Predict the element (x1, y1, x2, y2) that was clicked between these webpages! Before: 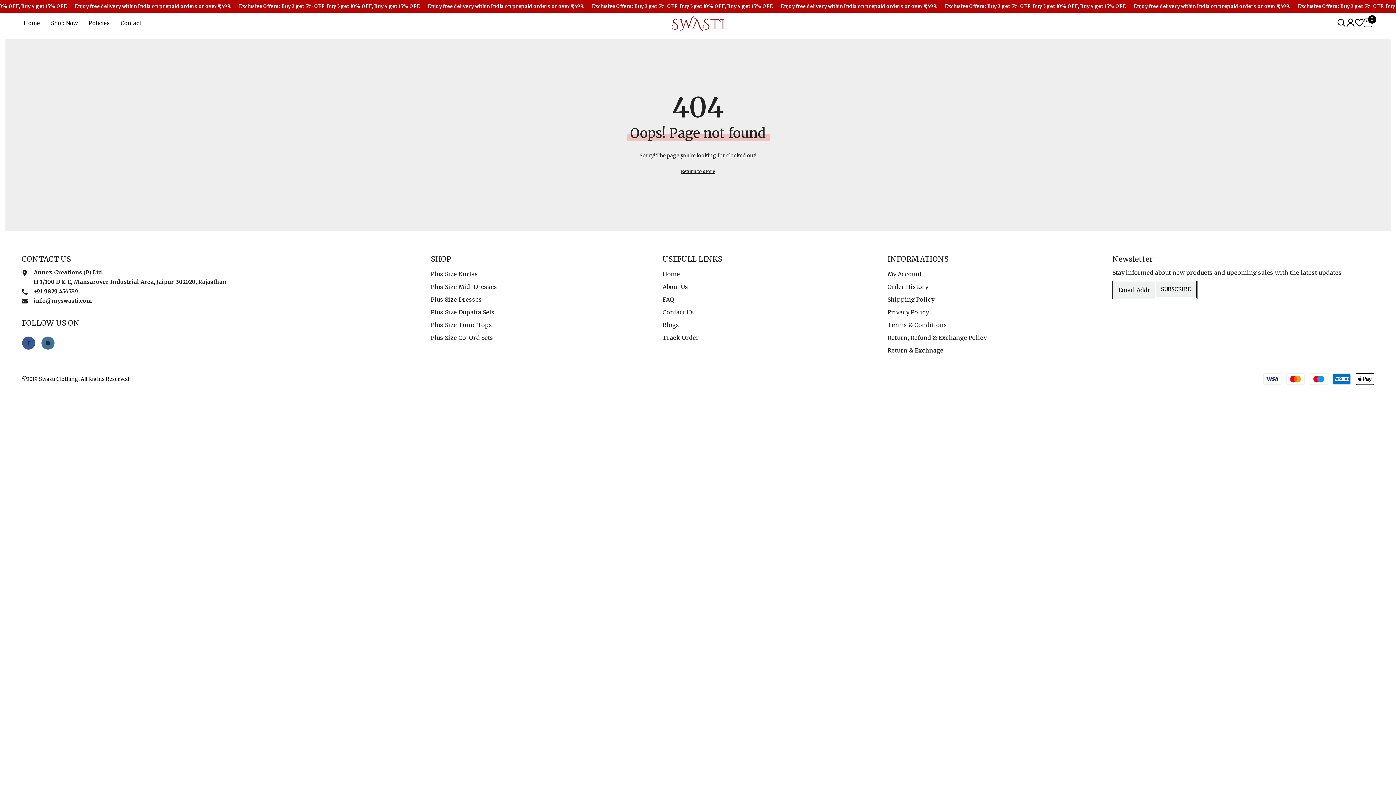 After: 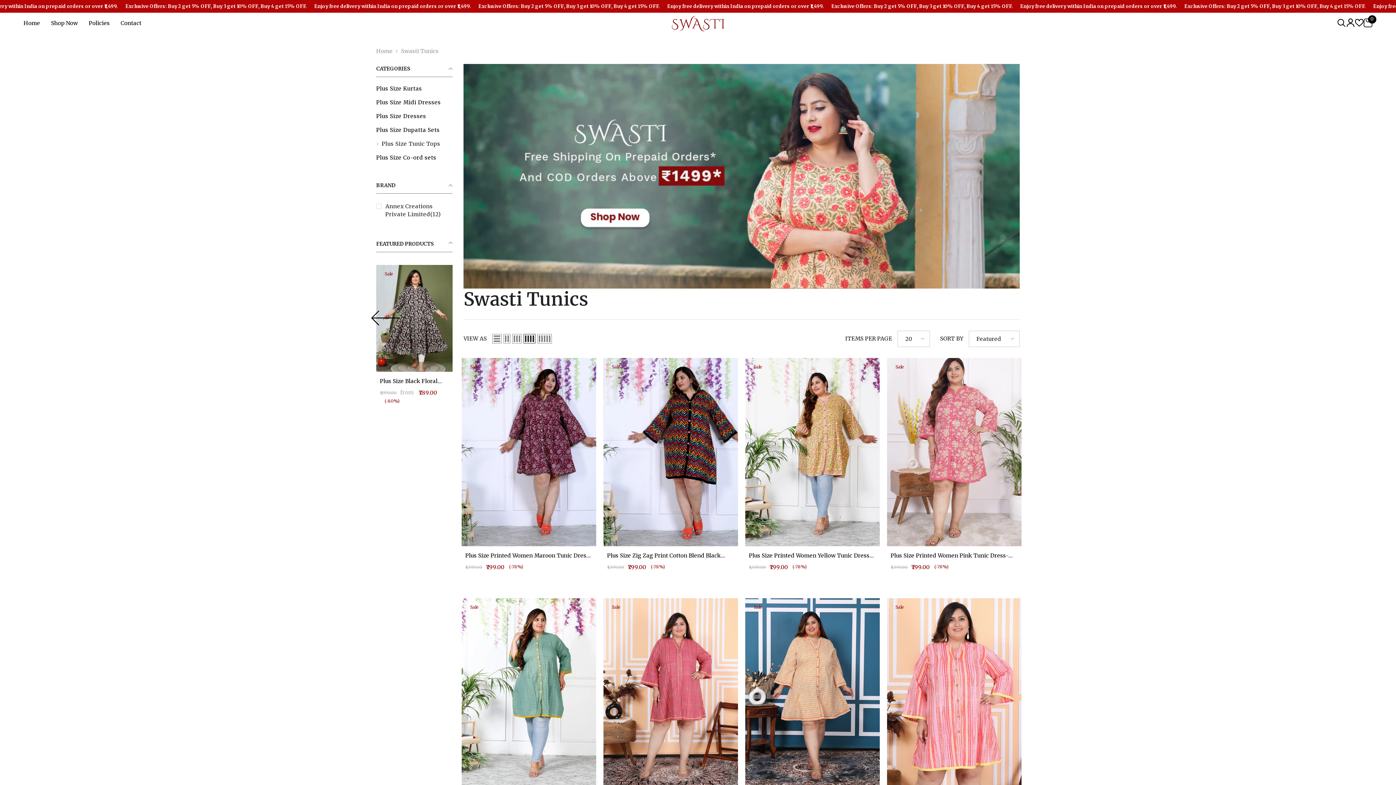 Action: bbox: (430, 319, 492, 331) label: Plus Size Tunic Tops